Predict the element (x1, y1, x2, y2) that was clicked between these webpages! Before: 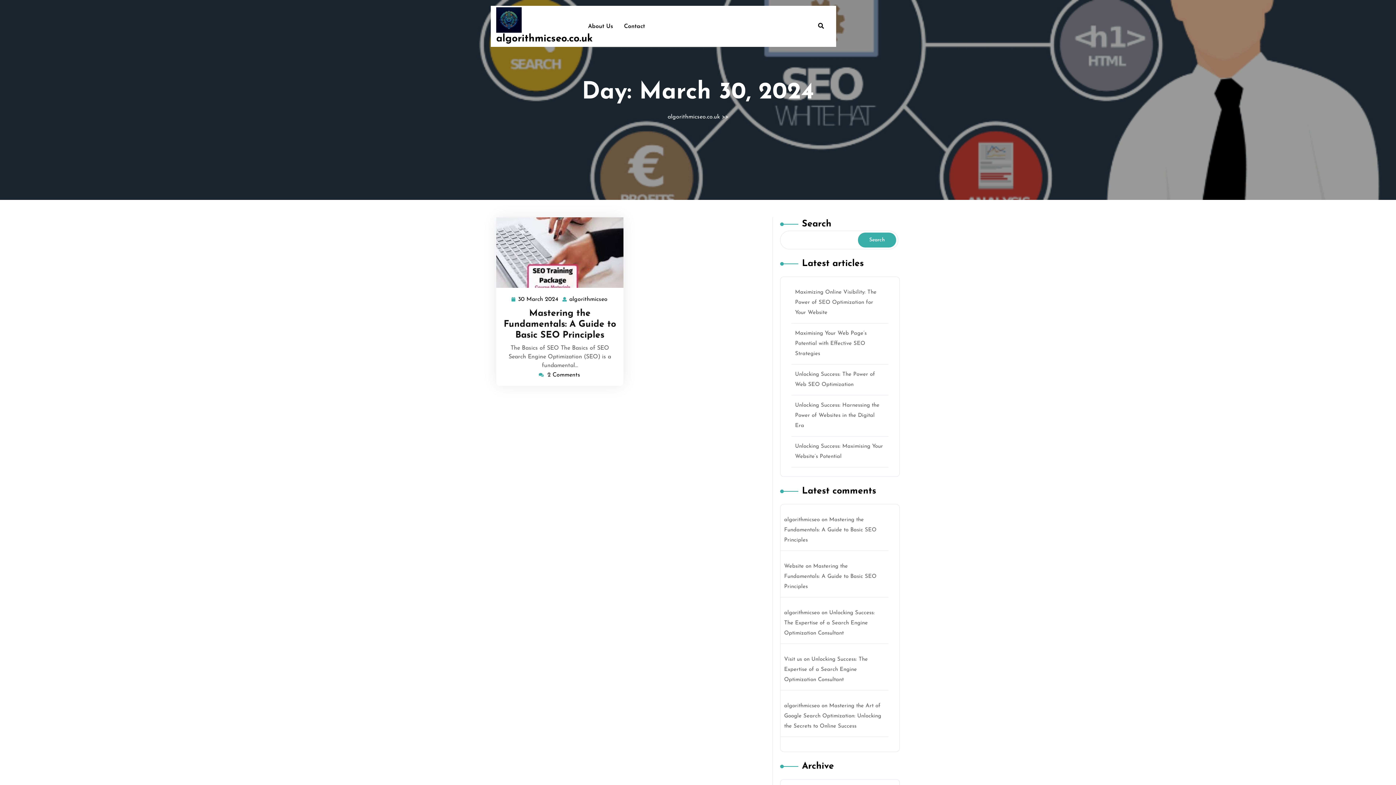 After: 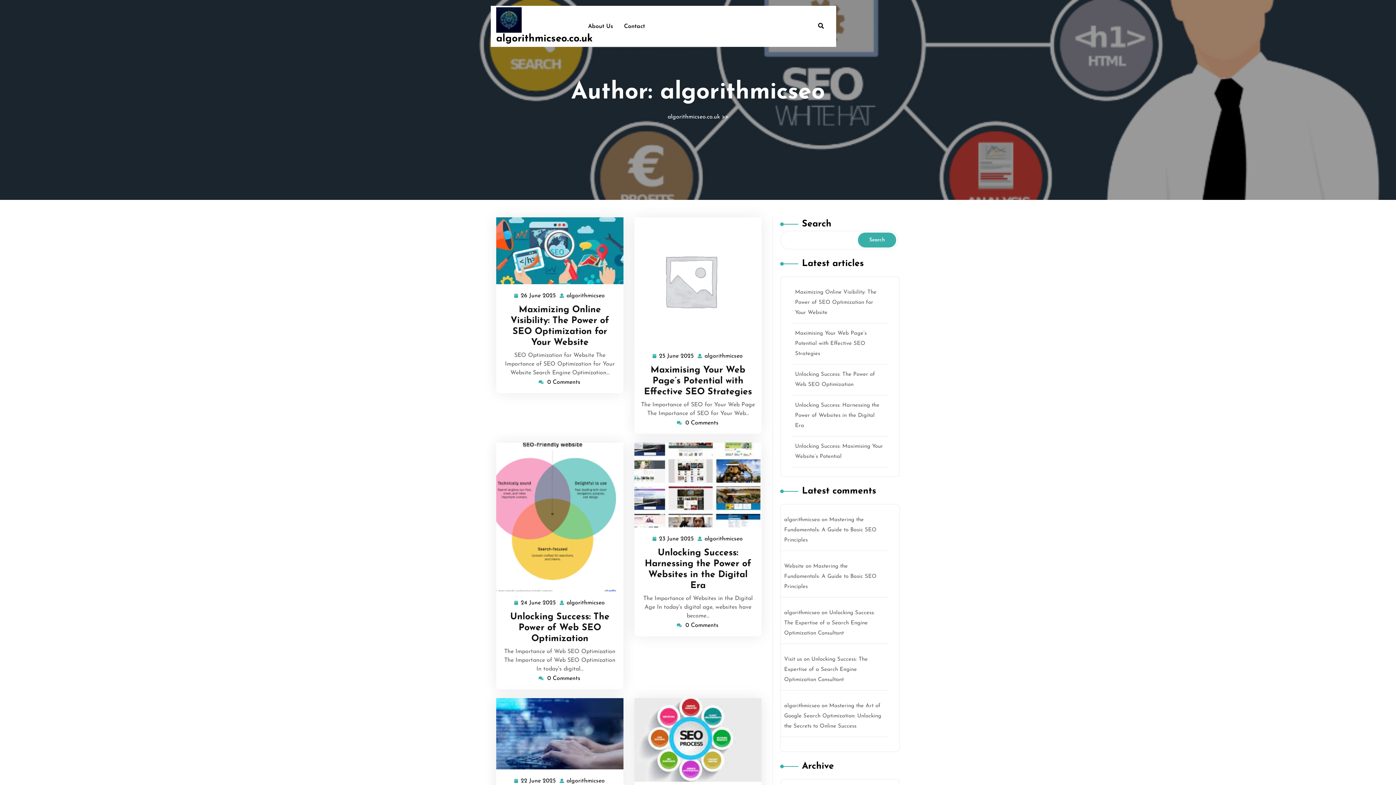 Action: bbox: (568, 294, 608, 304) label: algorithmicseo
algorithmicseo